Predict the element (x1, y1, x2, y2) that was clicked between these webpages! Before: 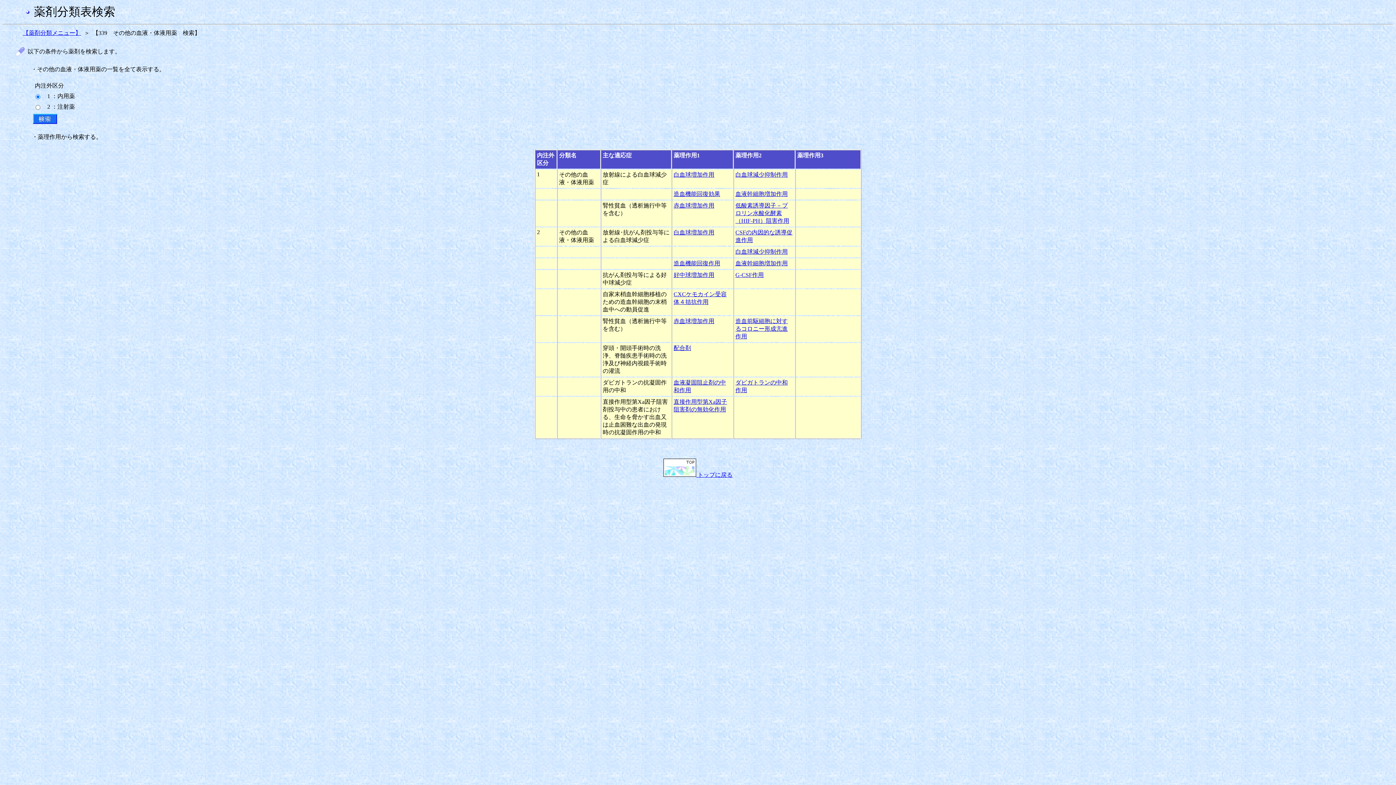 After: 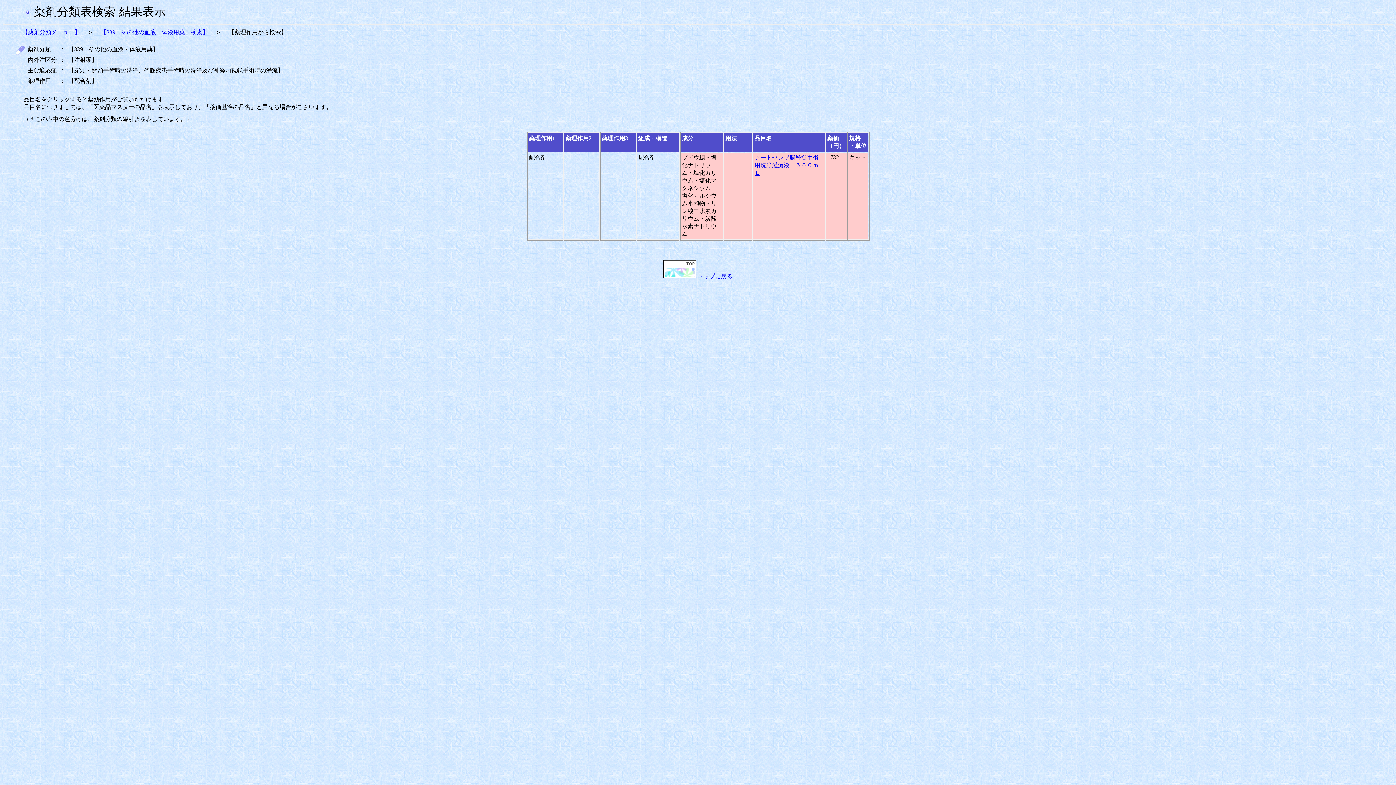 Action: bbox: (673, 345, 691, 351) label: 配合剤